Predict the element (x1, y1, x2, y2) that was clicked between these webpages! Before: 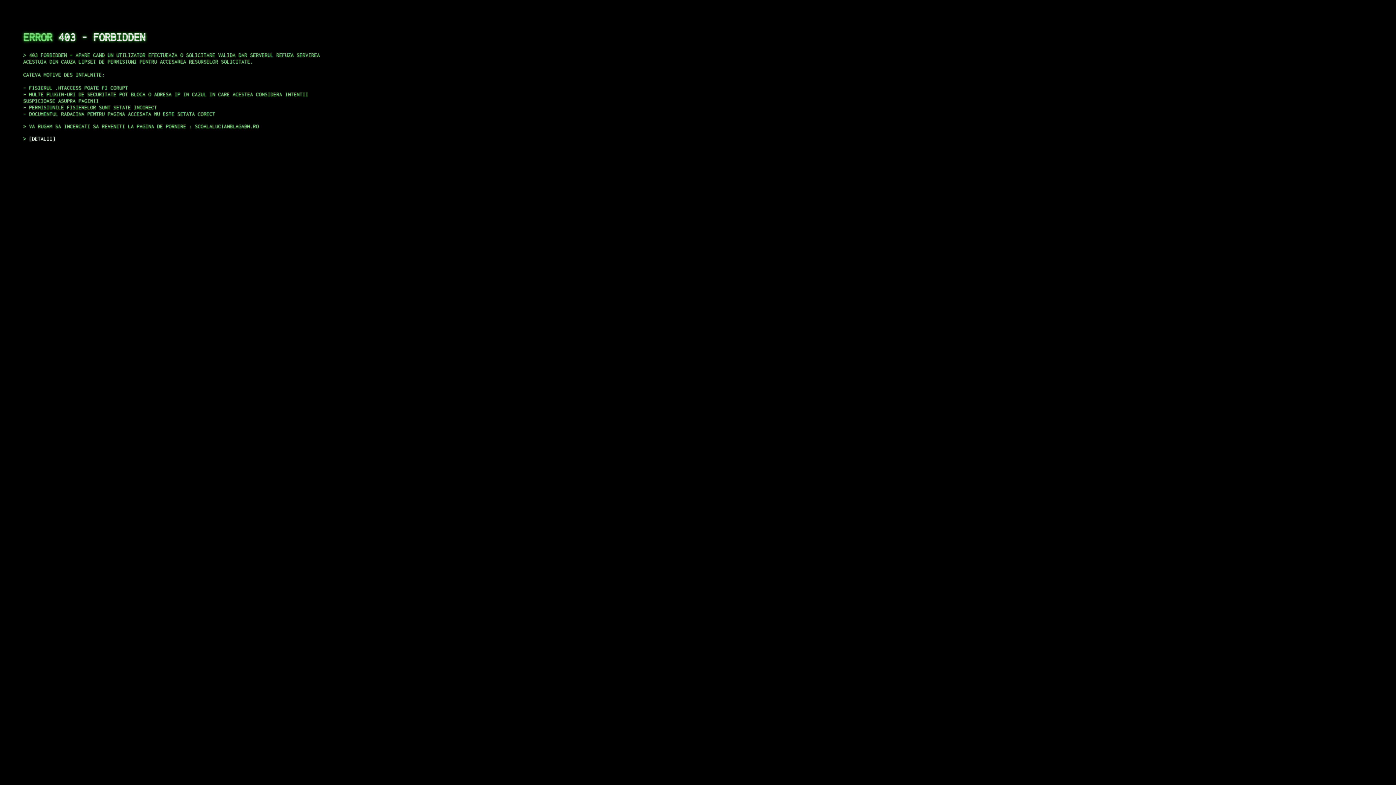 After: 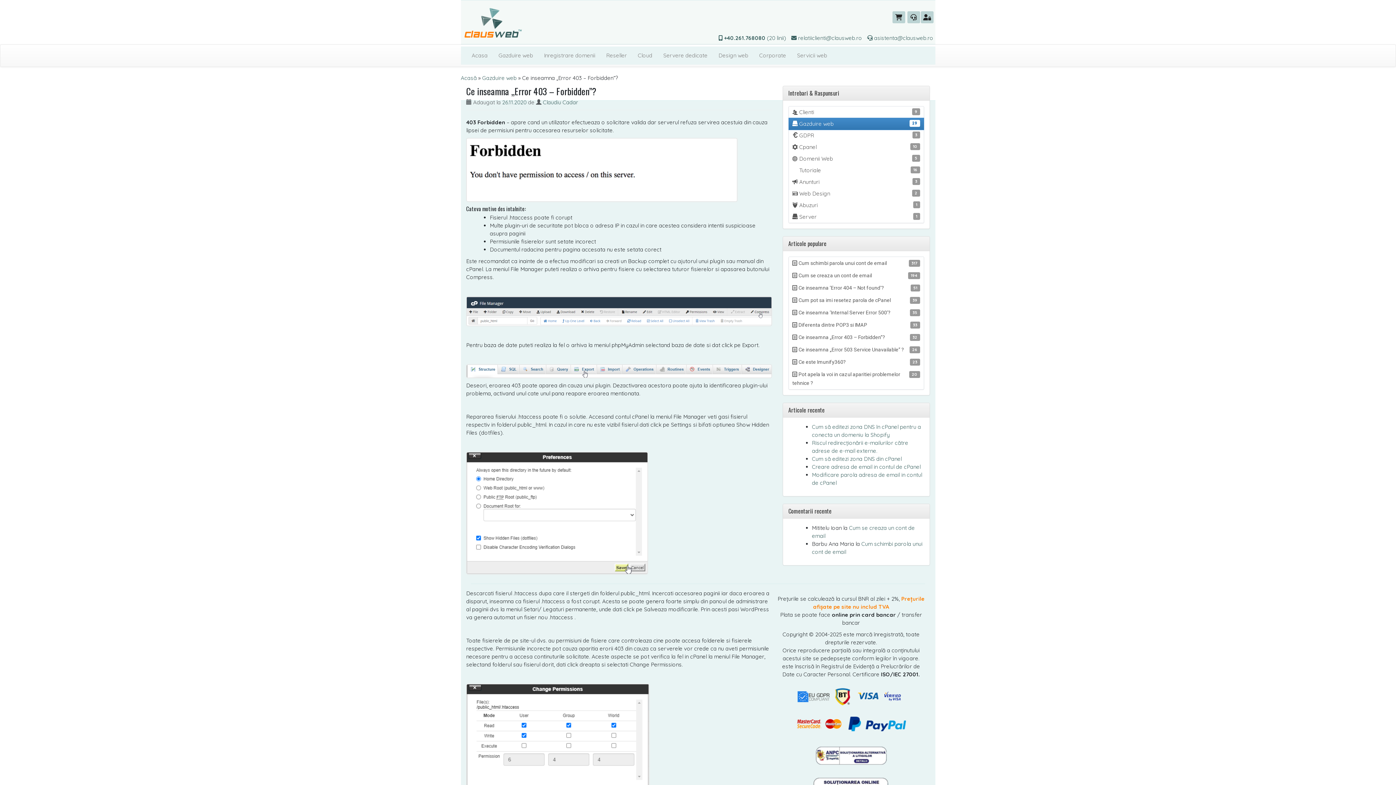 Action: bbox: (29, 135, 55, 141) label: DETALII